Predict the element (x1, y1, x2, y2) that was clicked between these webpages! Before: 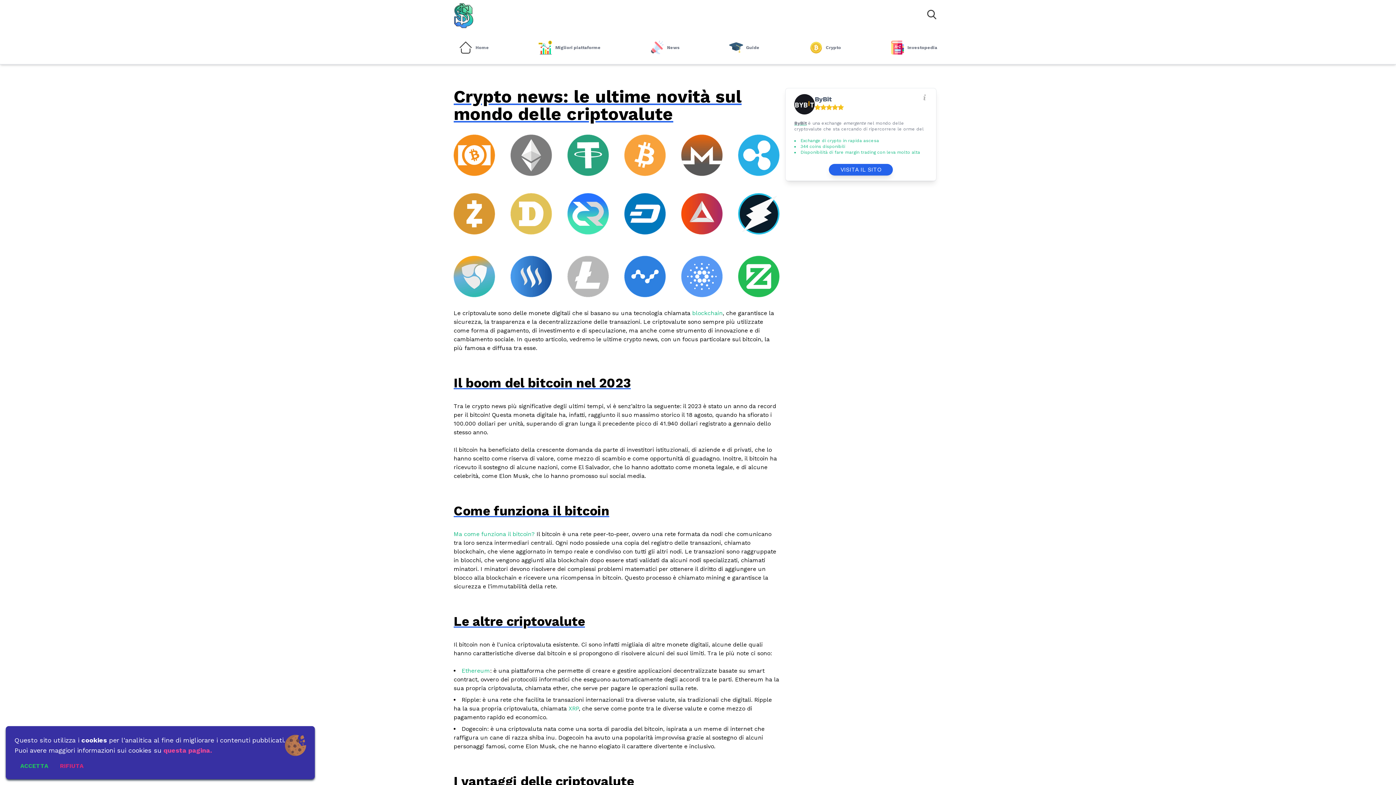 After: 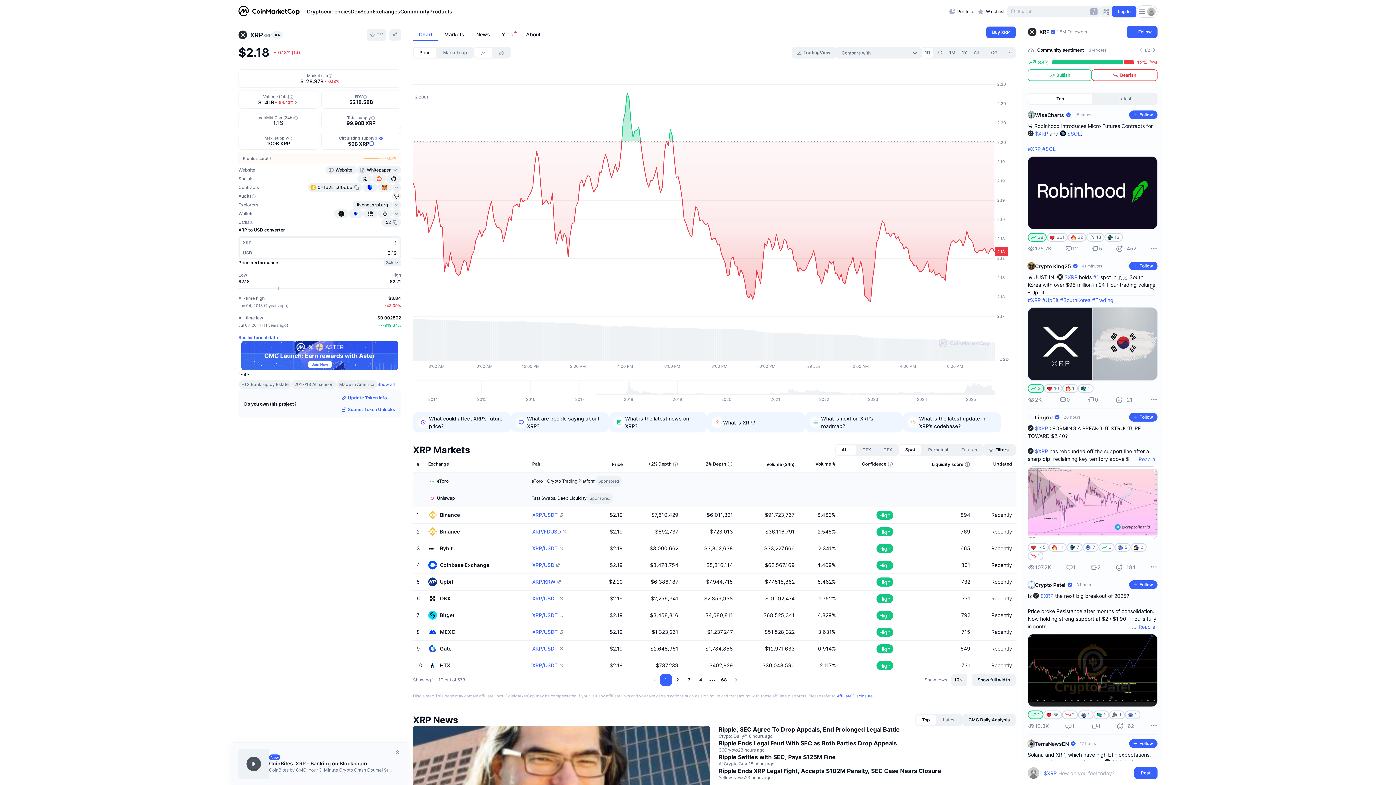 Action: label: XRP bbox: (568, 705, 578, 712)